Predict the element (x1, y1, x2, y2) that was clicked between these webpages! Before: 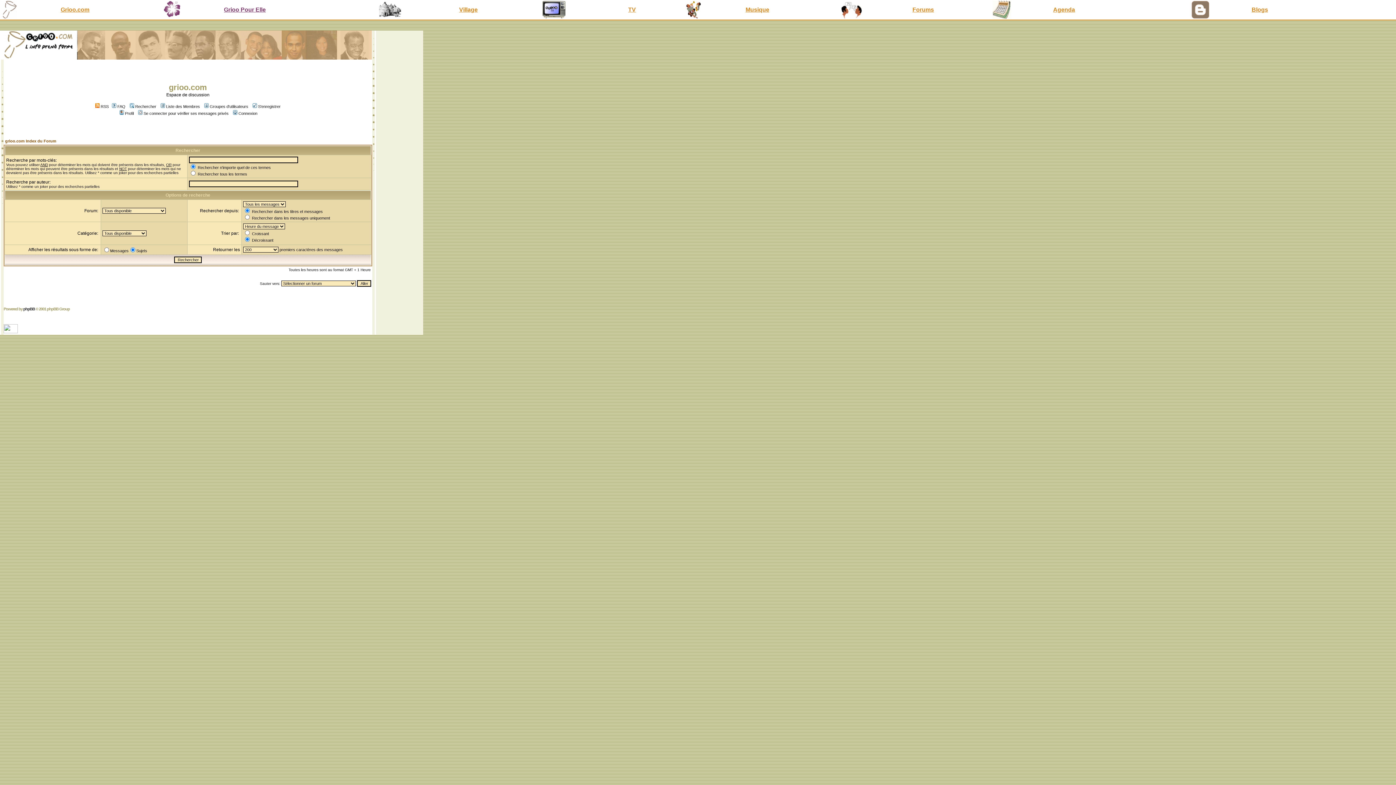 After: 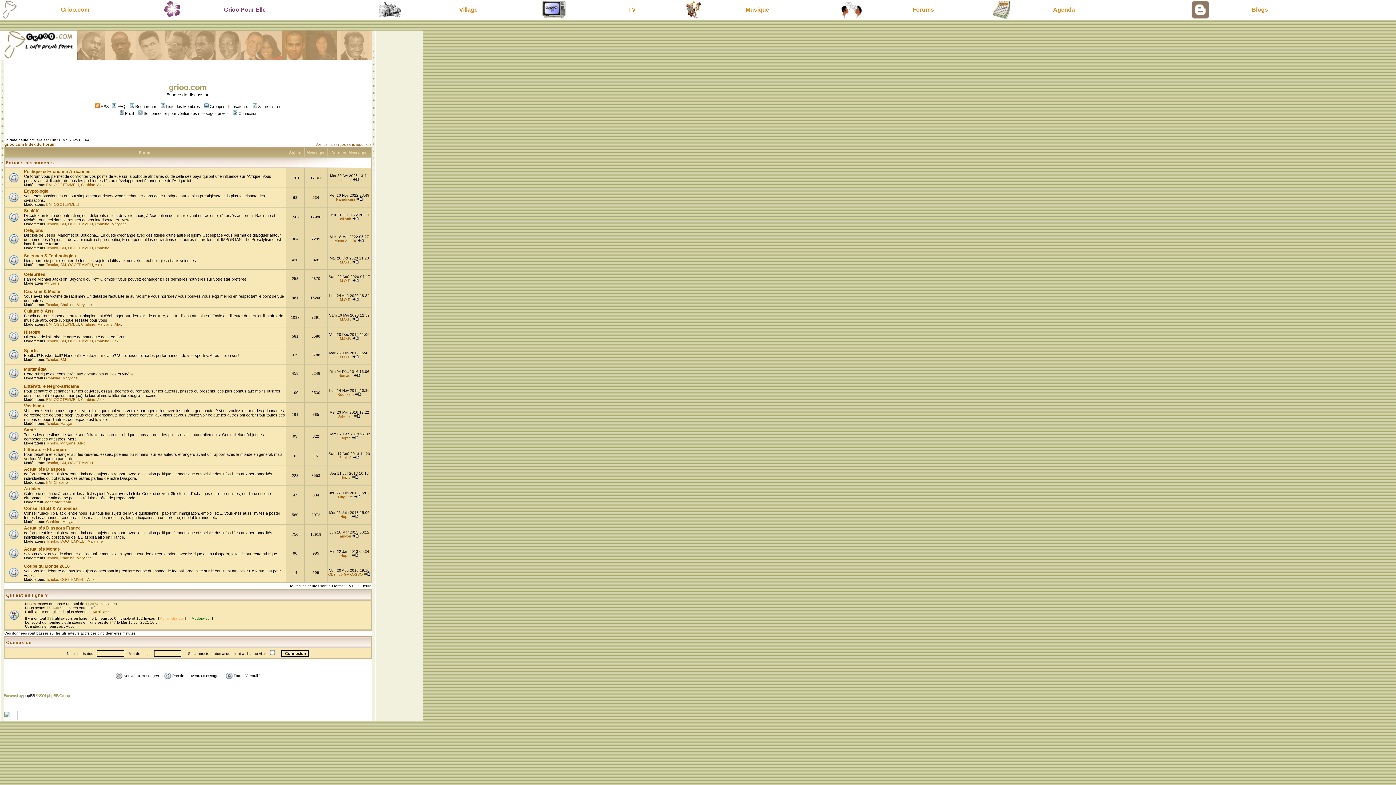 Action: label: grioo.com Index du Forum bbox: (5, 138, 56, 143)